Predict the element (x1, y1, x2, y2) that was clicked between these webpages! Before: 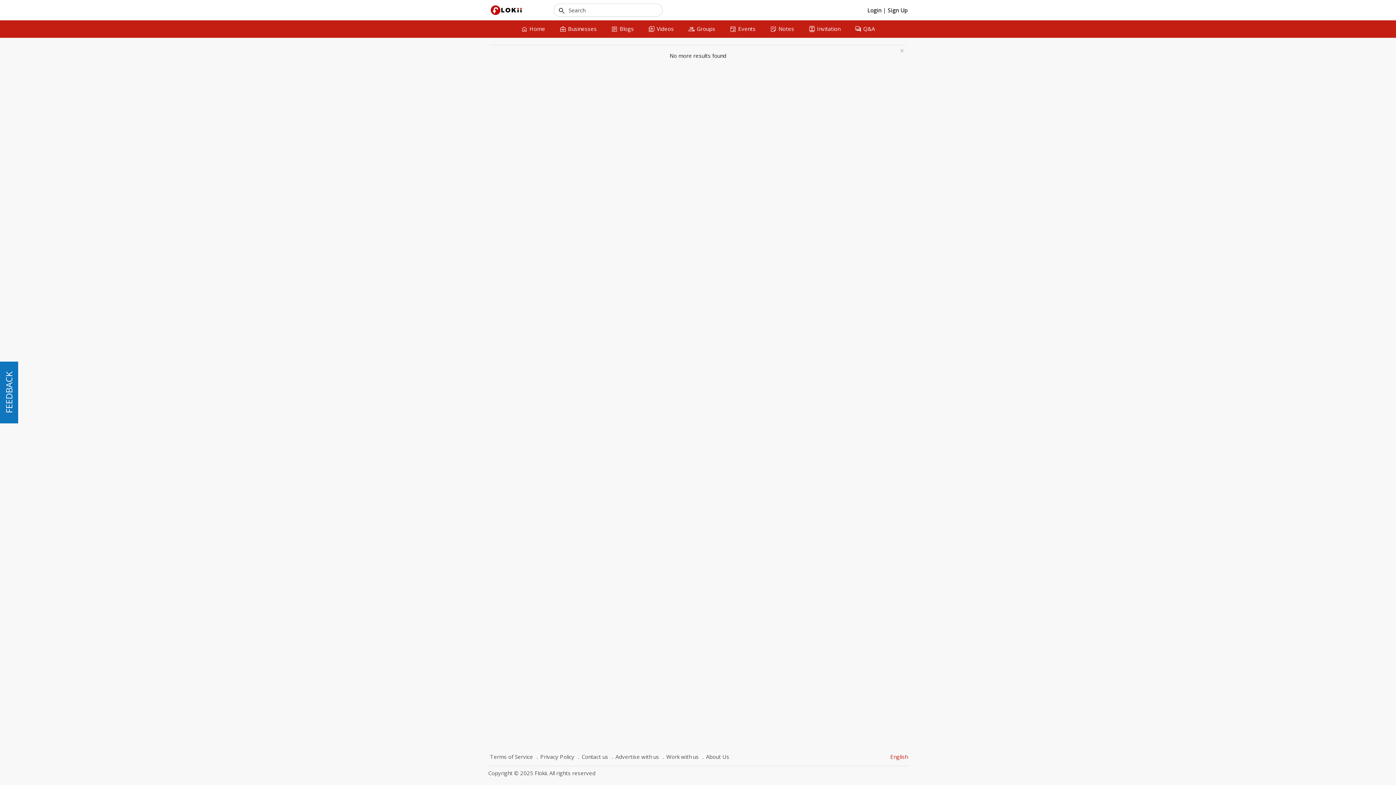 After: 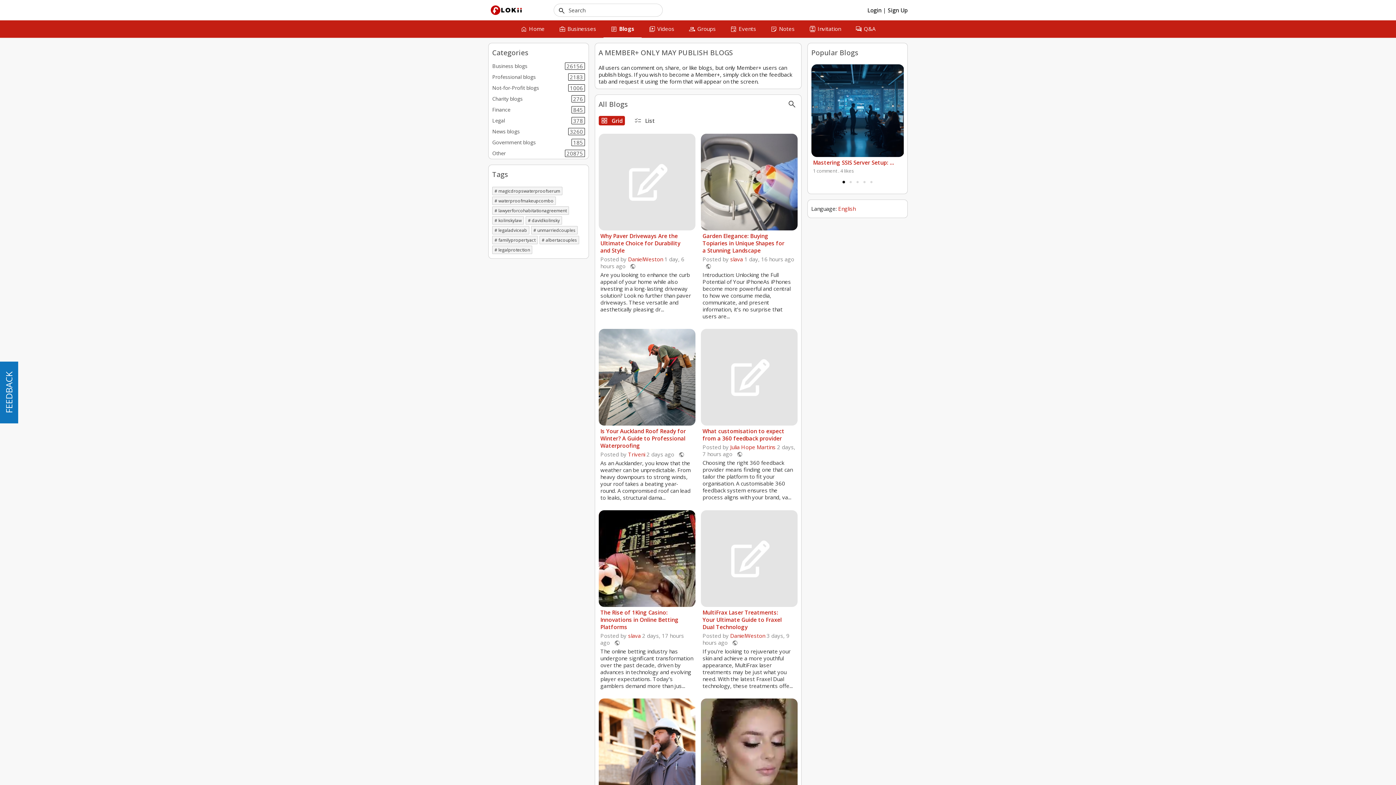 Action: bbox: (604, 20, 641, 37) label: article
Blogs